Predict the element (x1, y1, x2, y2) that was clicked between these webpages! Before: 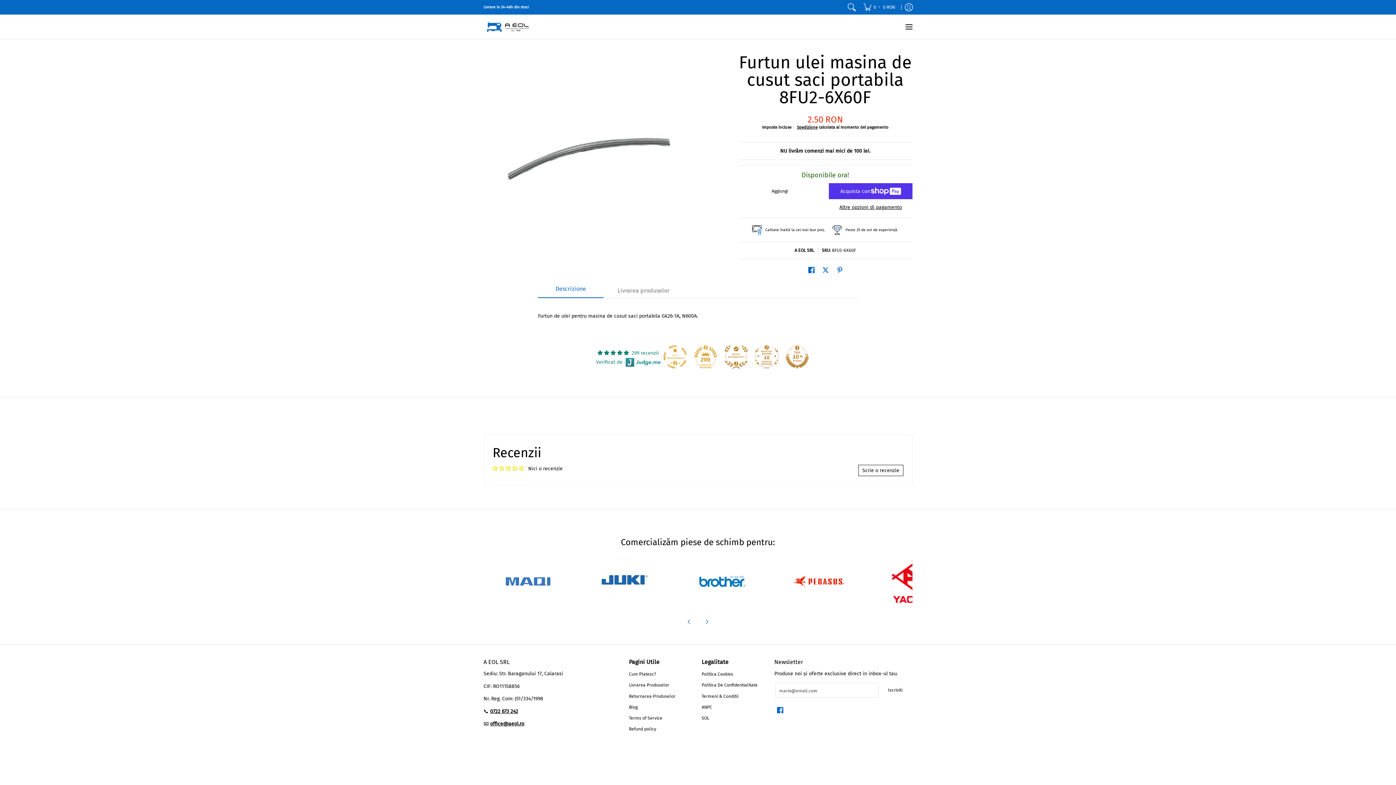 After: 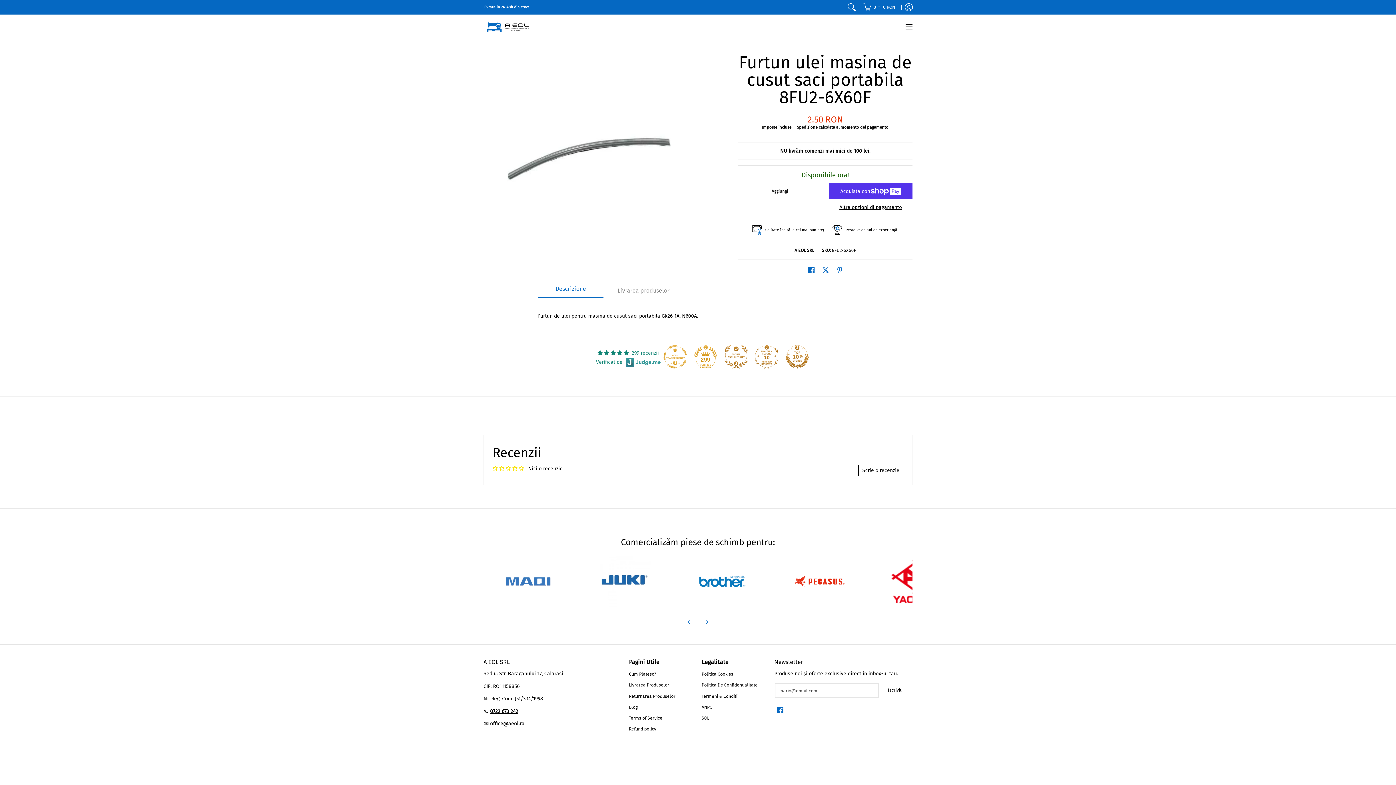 Action: bbox: (724, 345, 747, 368)